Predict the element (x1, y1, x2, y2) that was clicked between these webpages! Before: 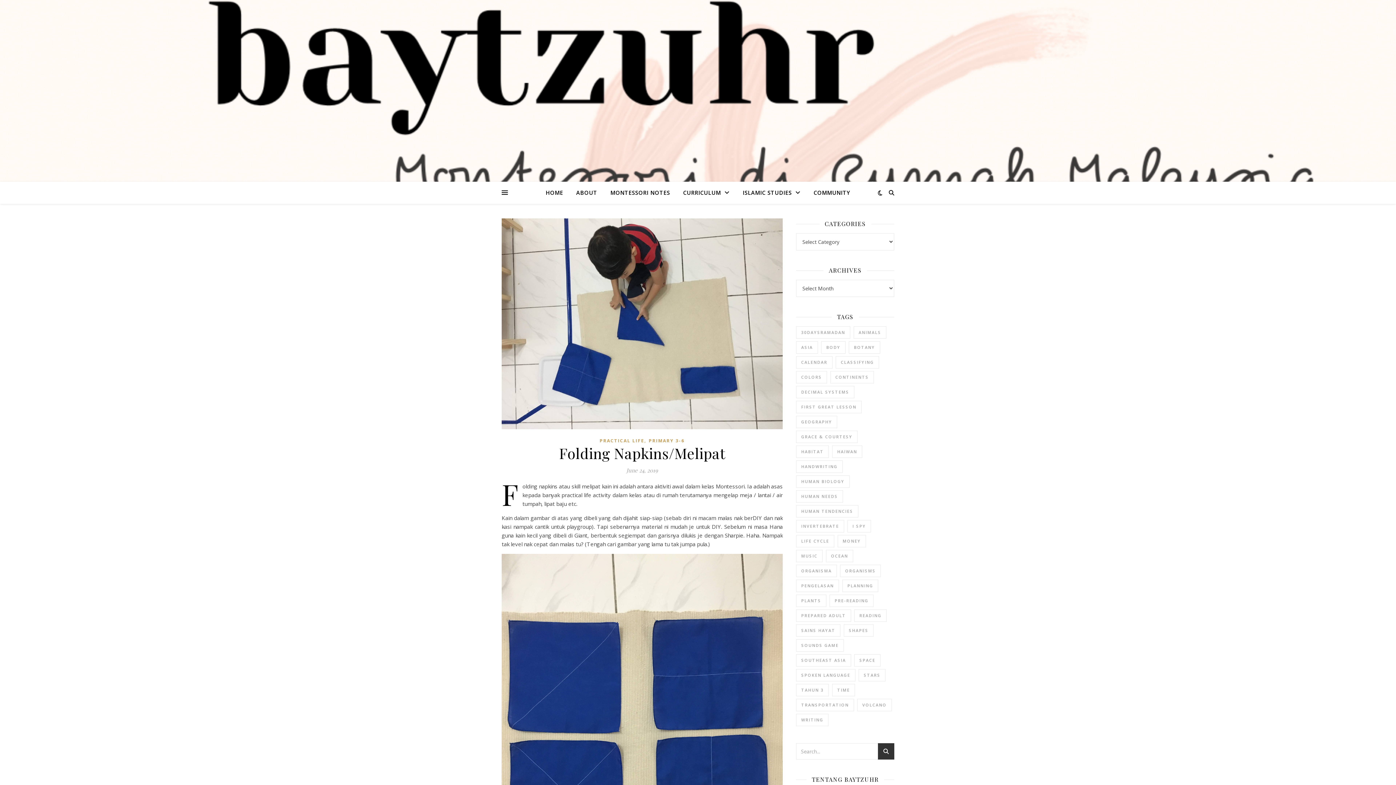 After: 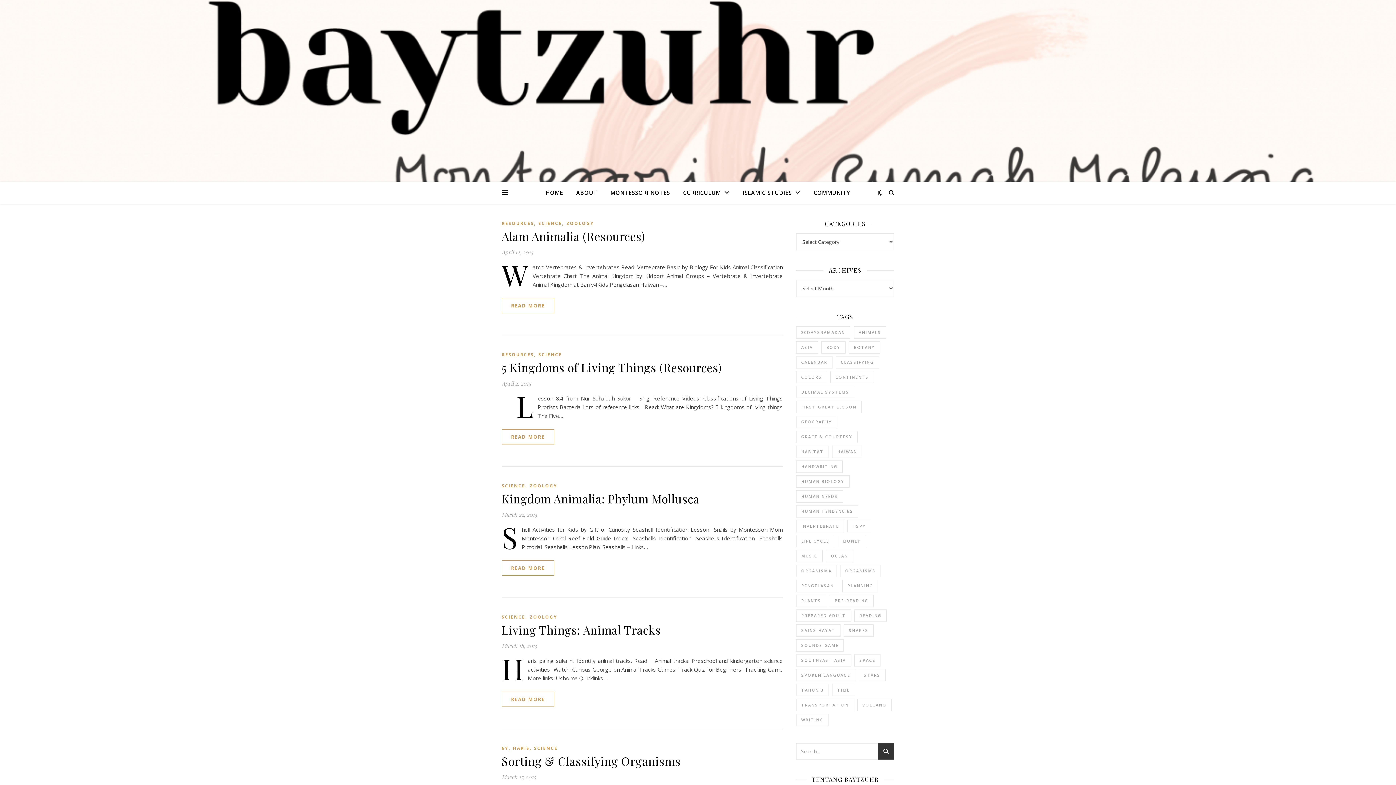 Action: label: Sains Hayat (7 items) bbox: (796, 624, 840, 637)